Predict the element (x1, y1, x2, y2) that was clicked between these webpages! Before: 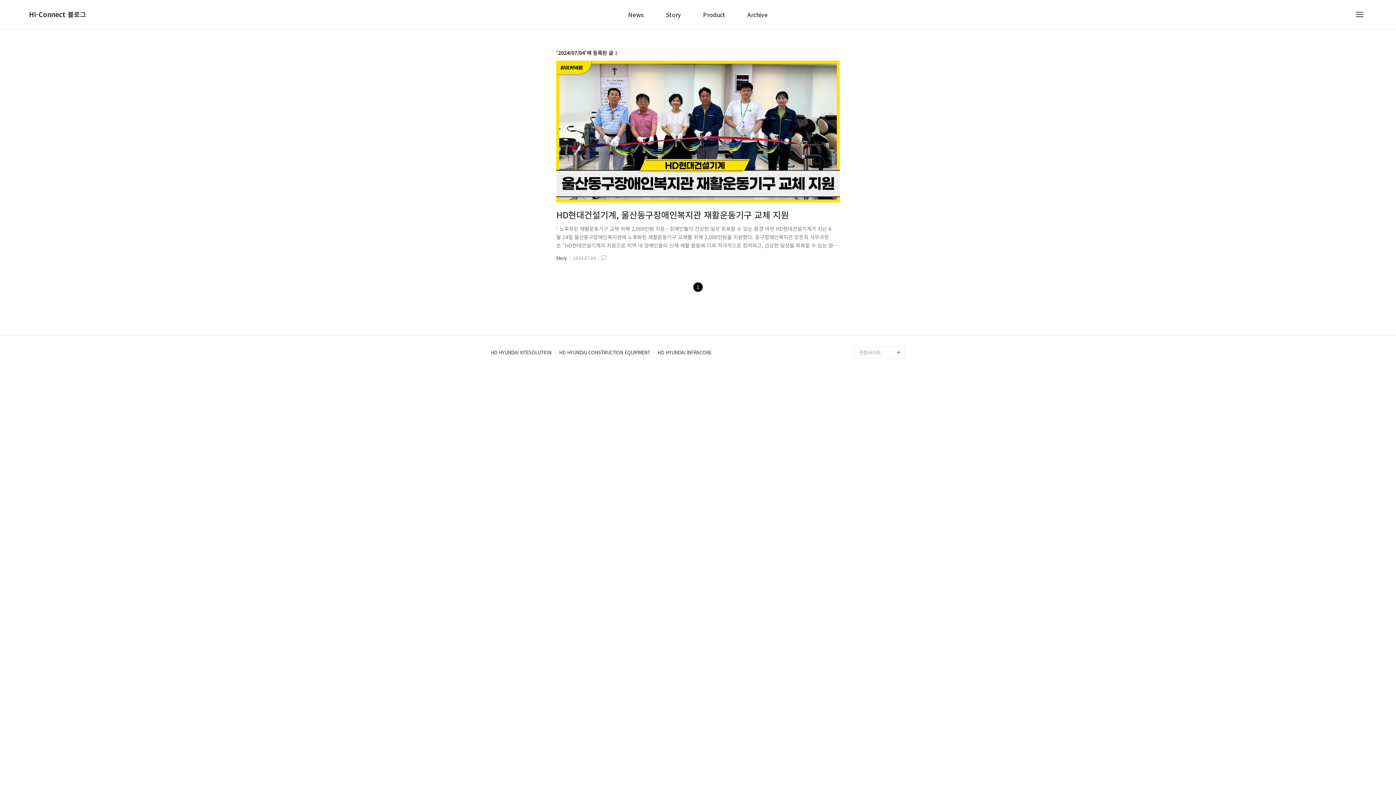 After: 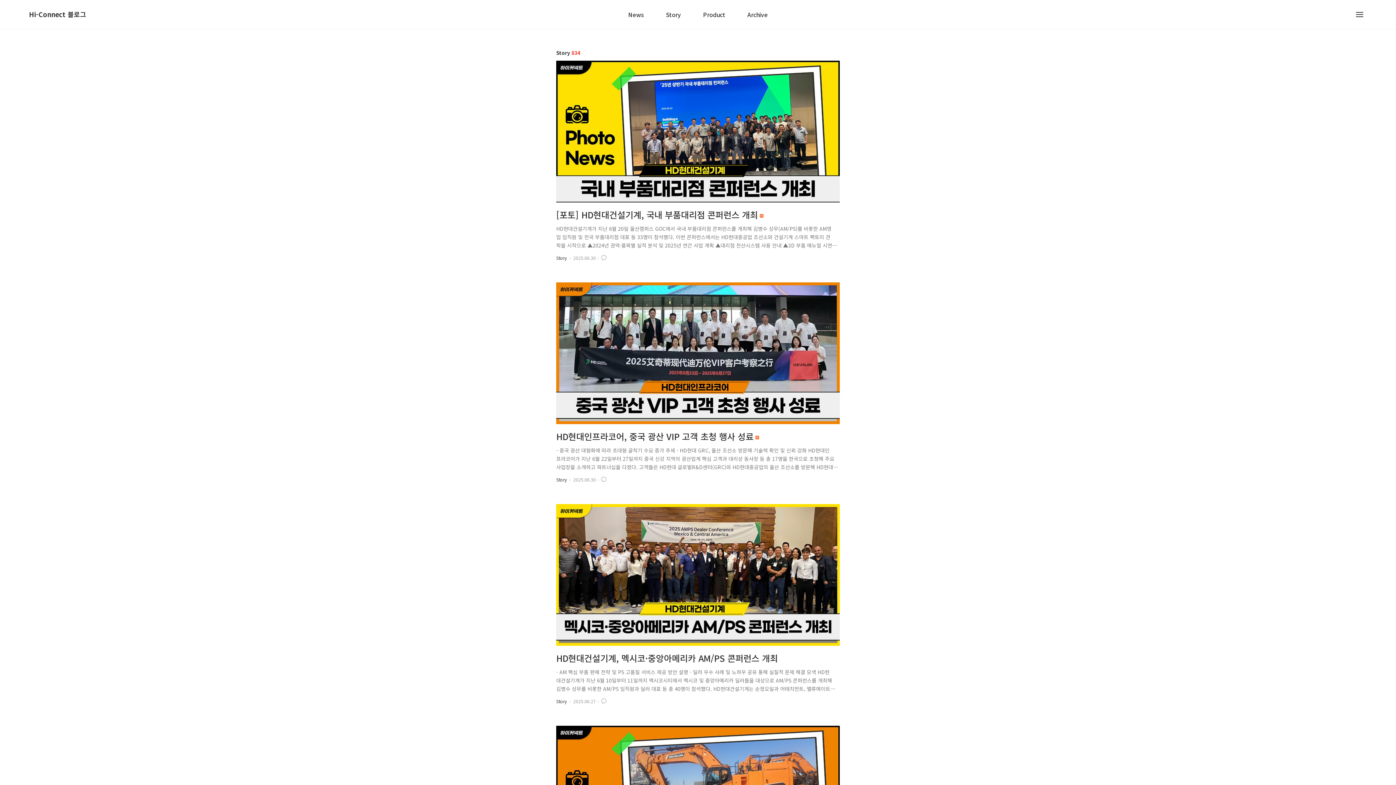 Action: label: Story bbox: (556, 254, 566, 261)